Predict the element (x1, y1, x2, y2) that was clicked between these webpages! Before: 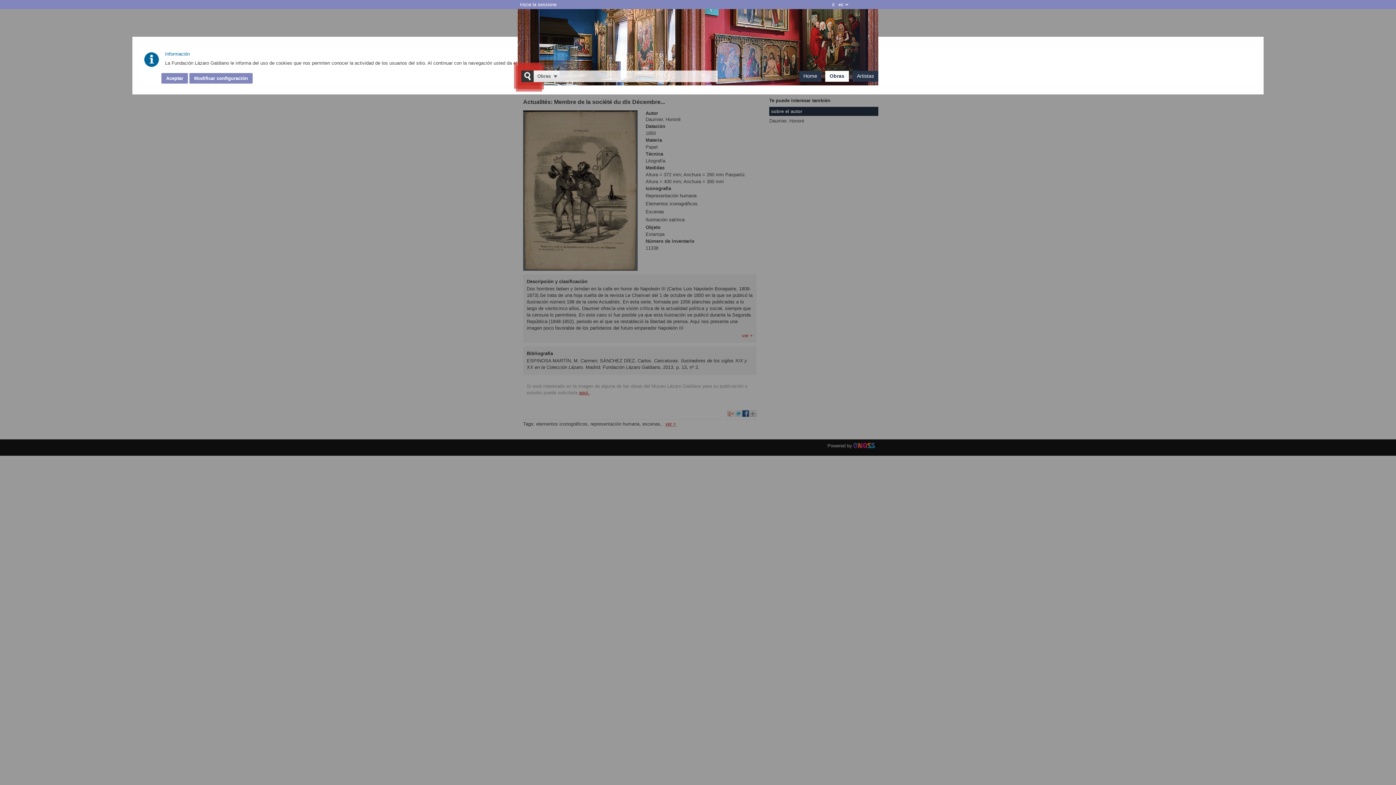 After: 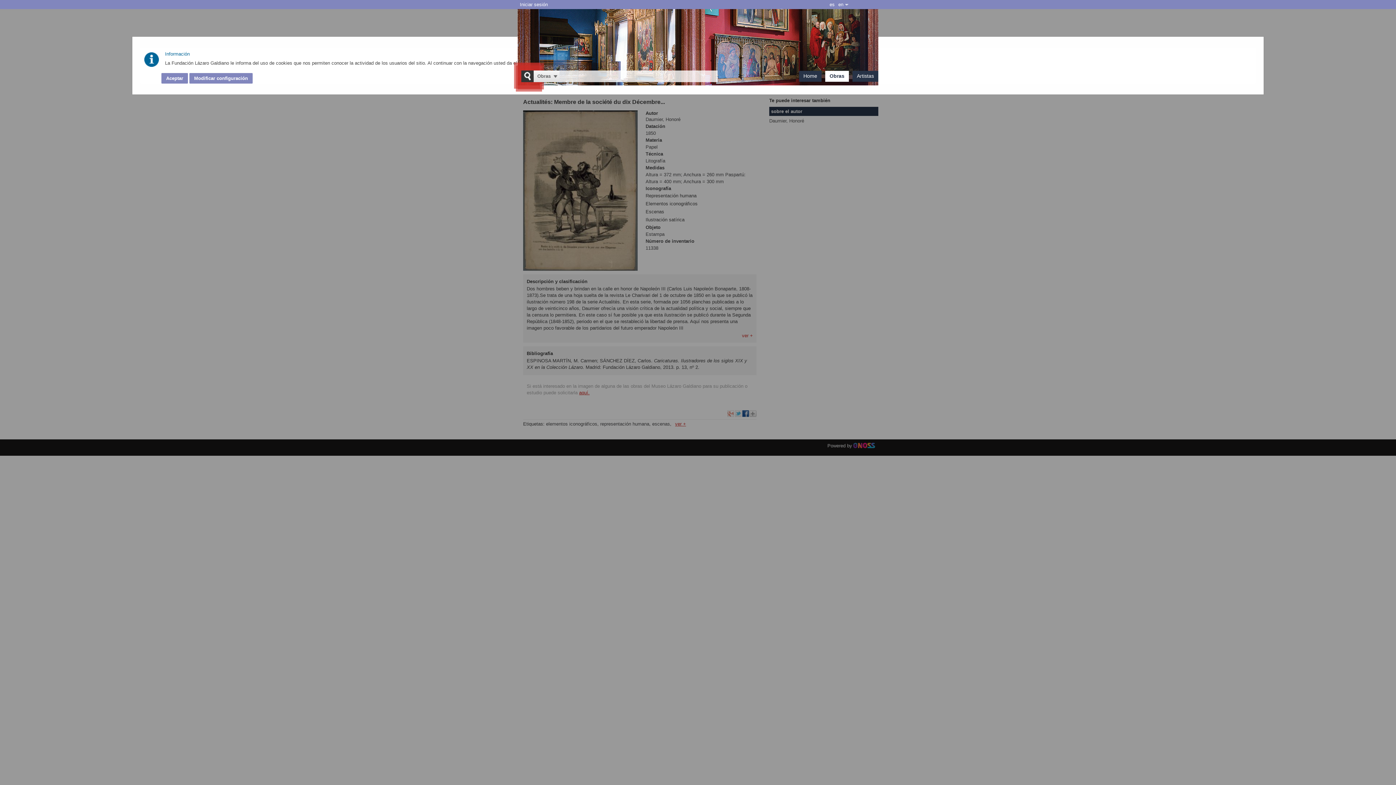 Action: bbox: (836, 0, 845, 9) label: es